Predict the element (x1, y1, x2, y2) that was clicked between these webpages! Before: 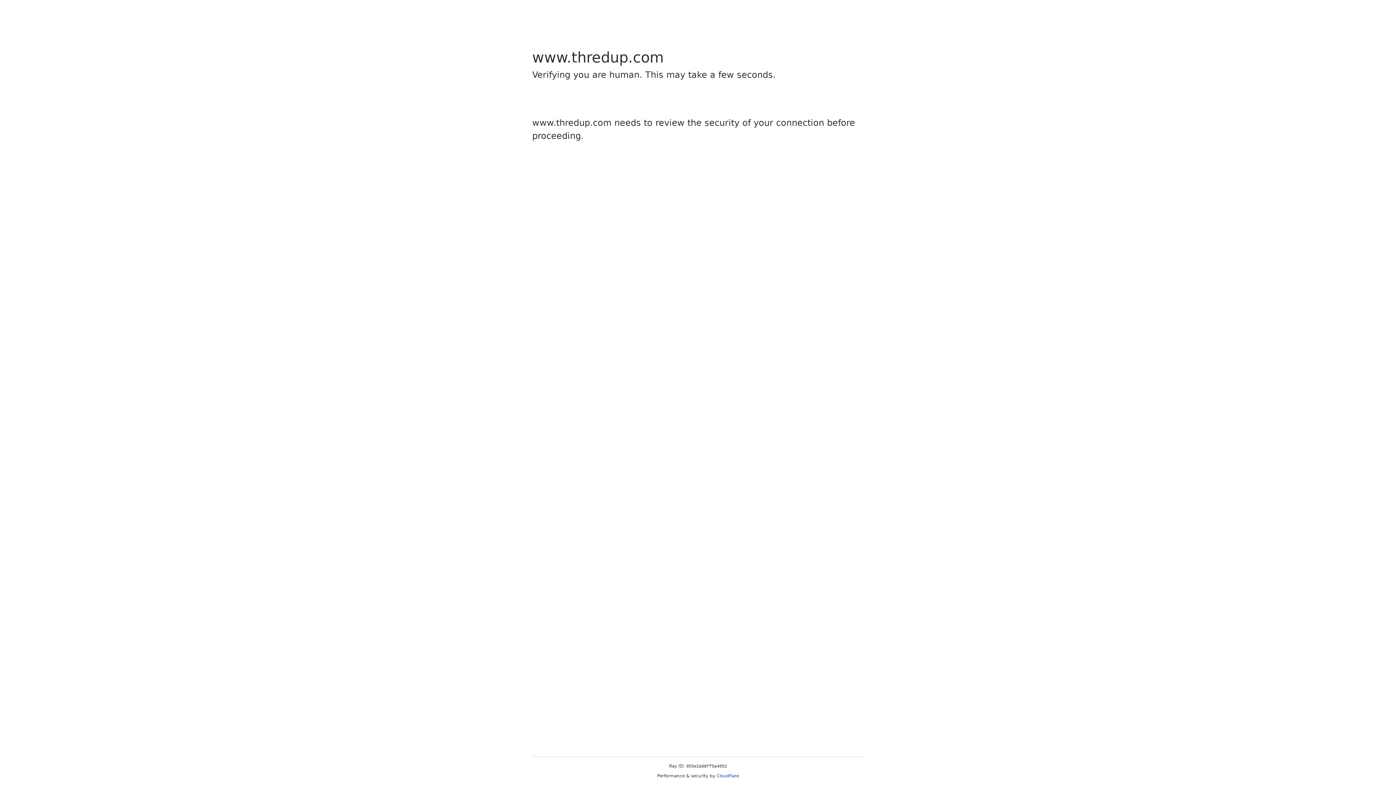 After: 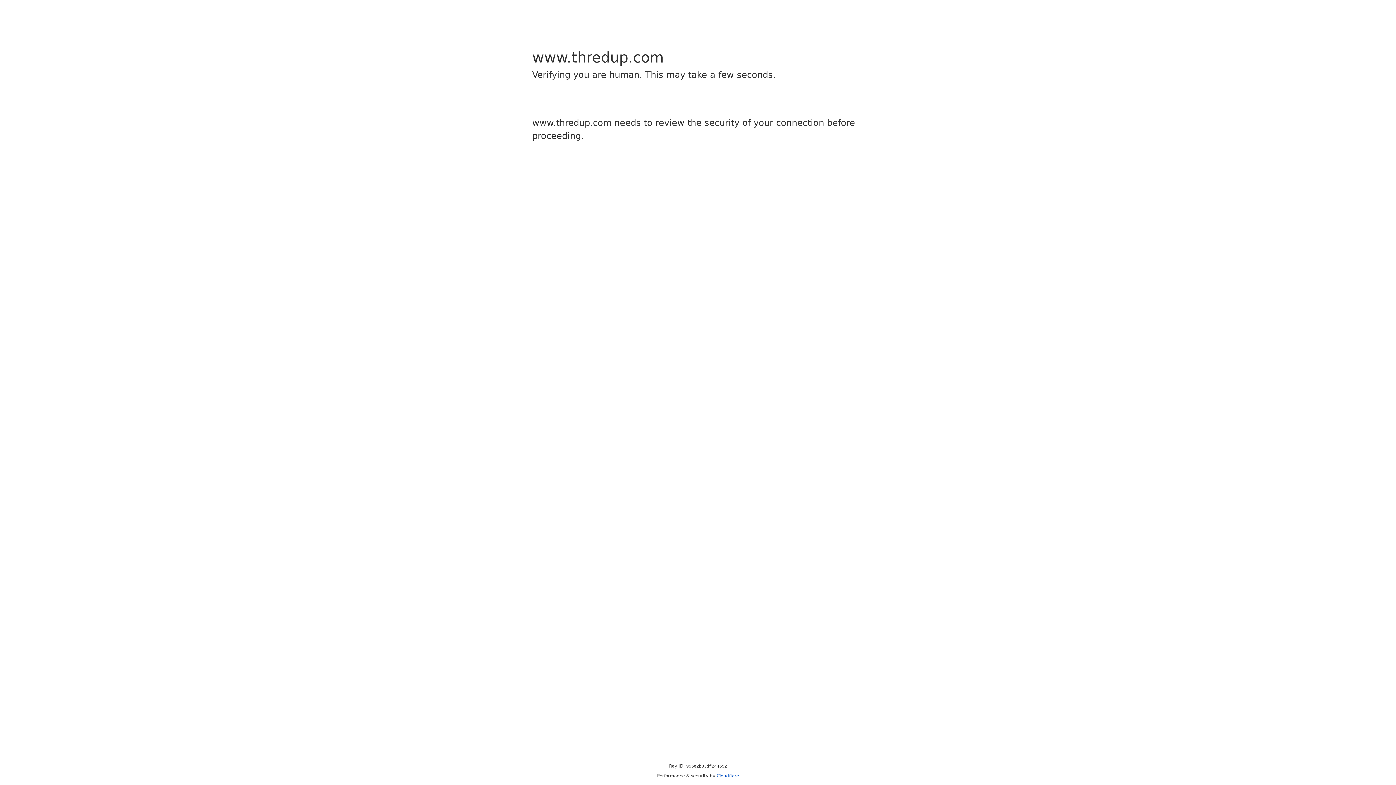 Action: bbox: (716, 773, 739, 778) label: Cloudflare